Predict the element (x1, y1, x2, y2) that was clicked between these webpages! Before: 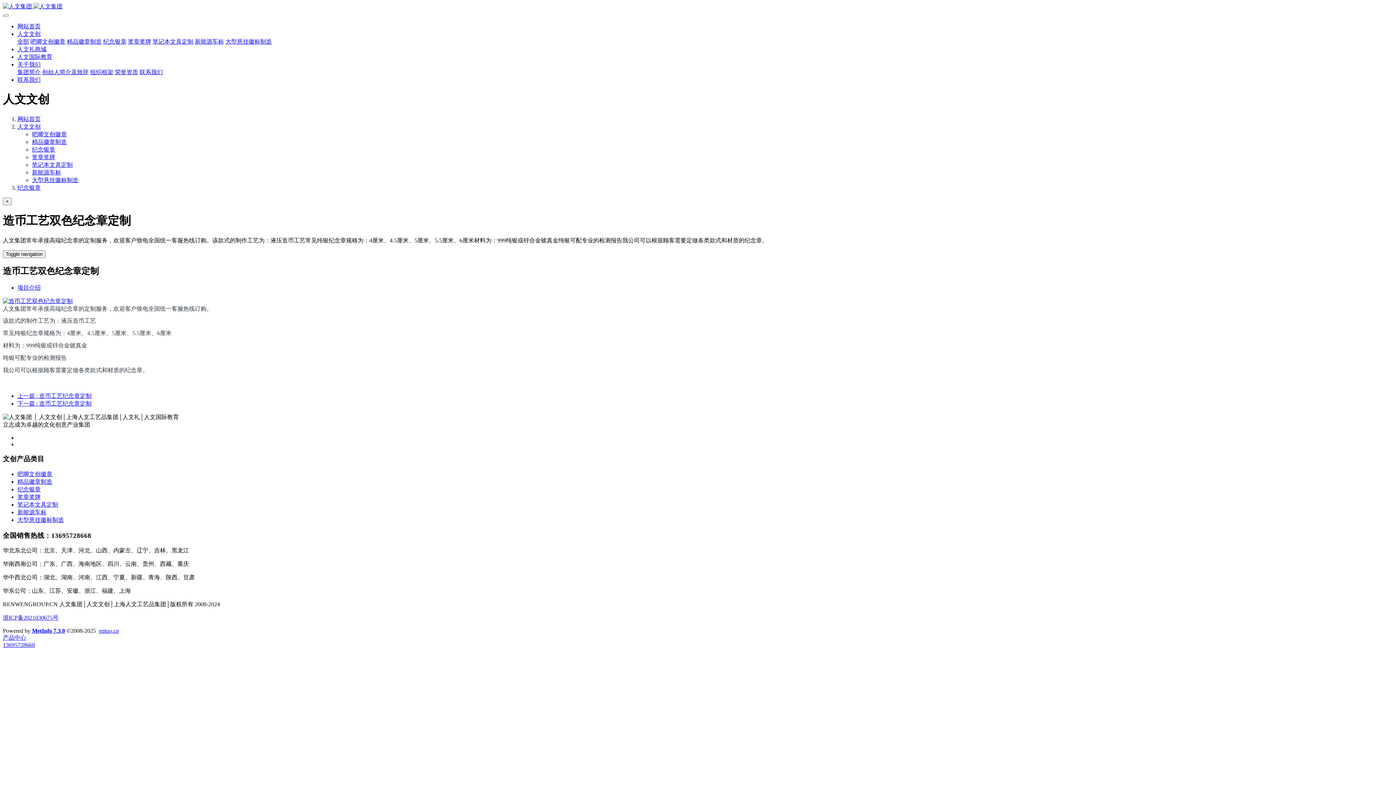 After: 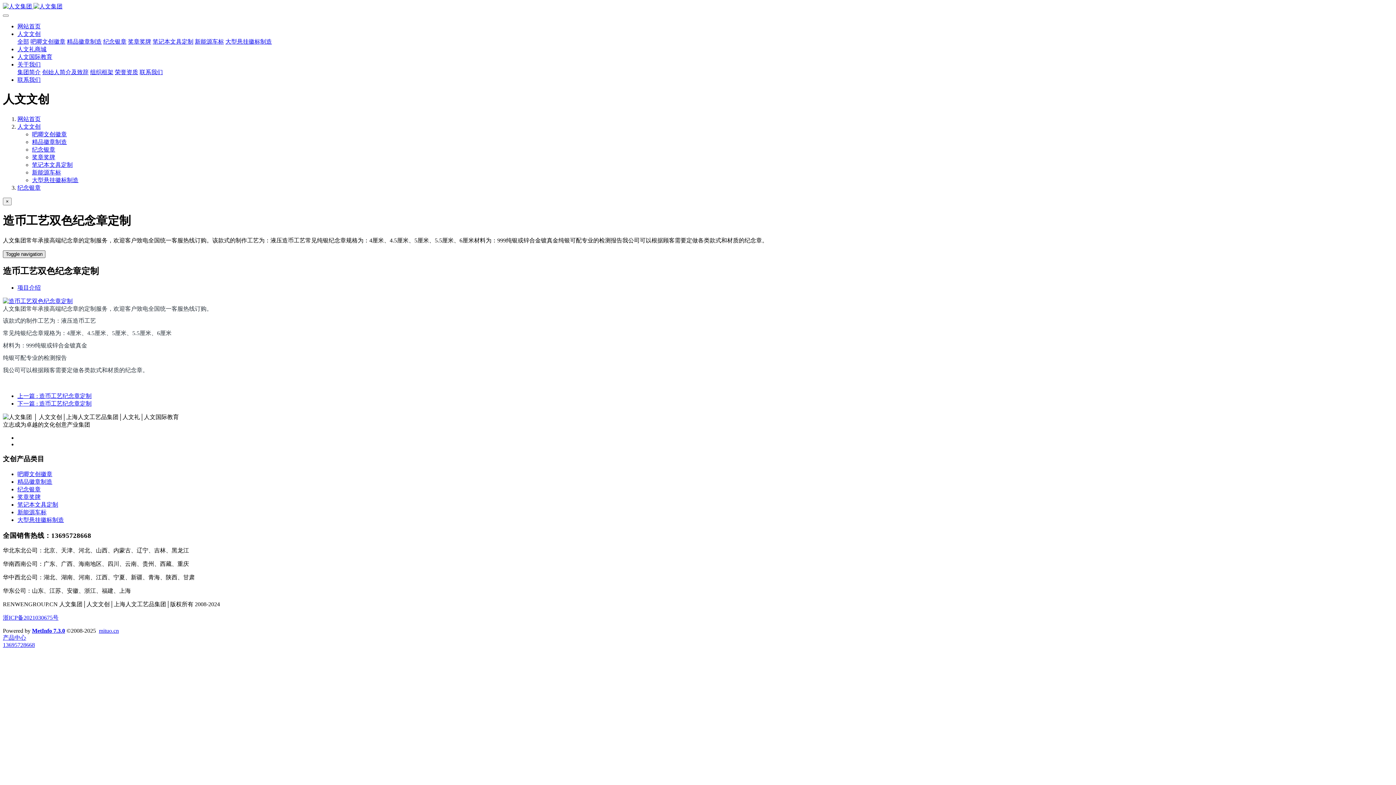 Action: bbox: (2, 250, 45, 258) label: Toggle navigation